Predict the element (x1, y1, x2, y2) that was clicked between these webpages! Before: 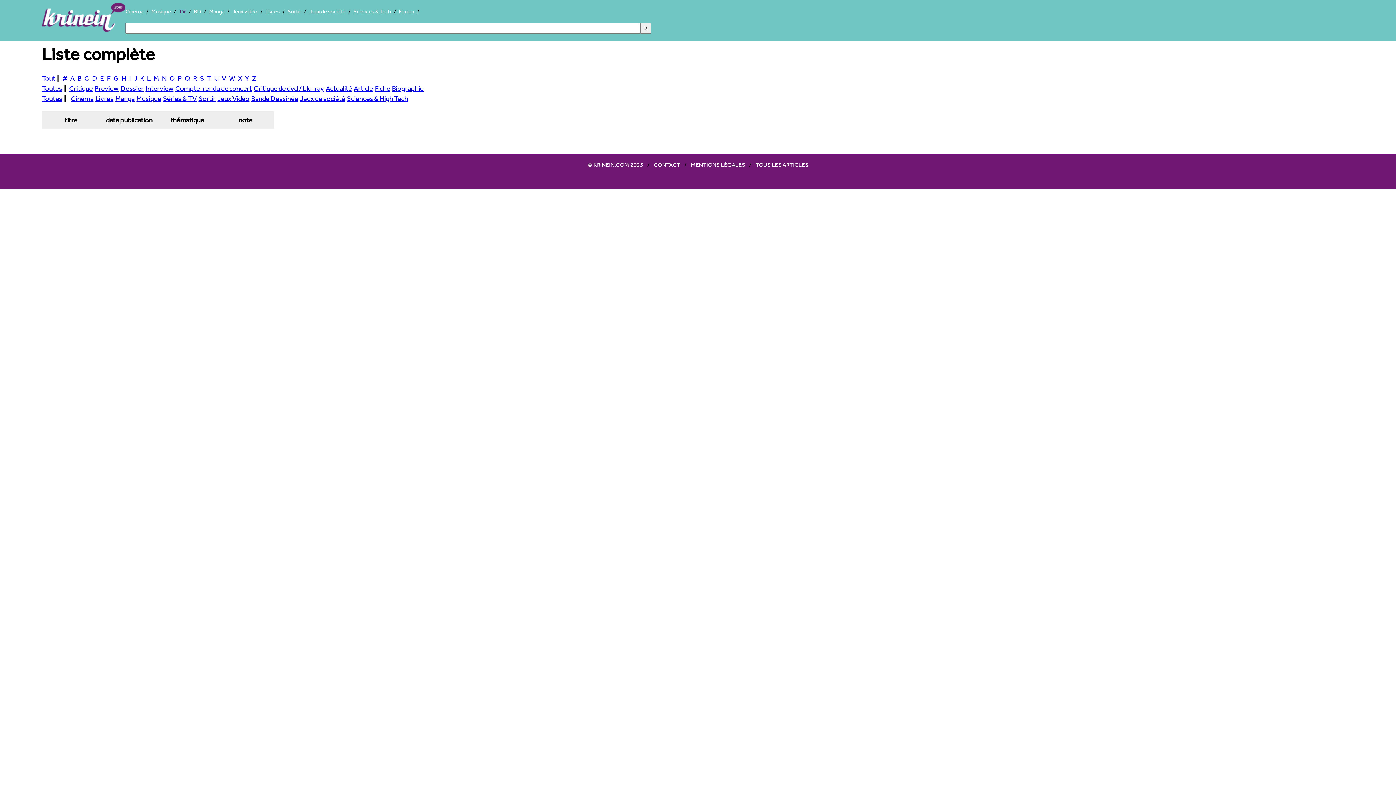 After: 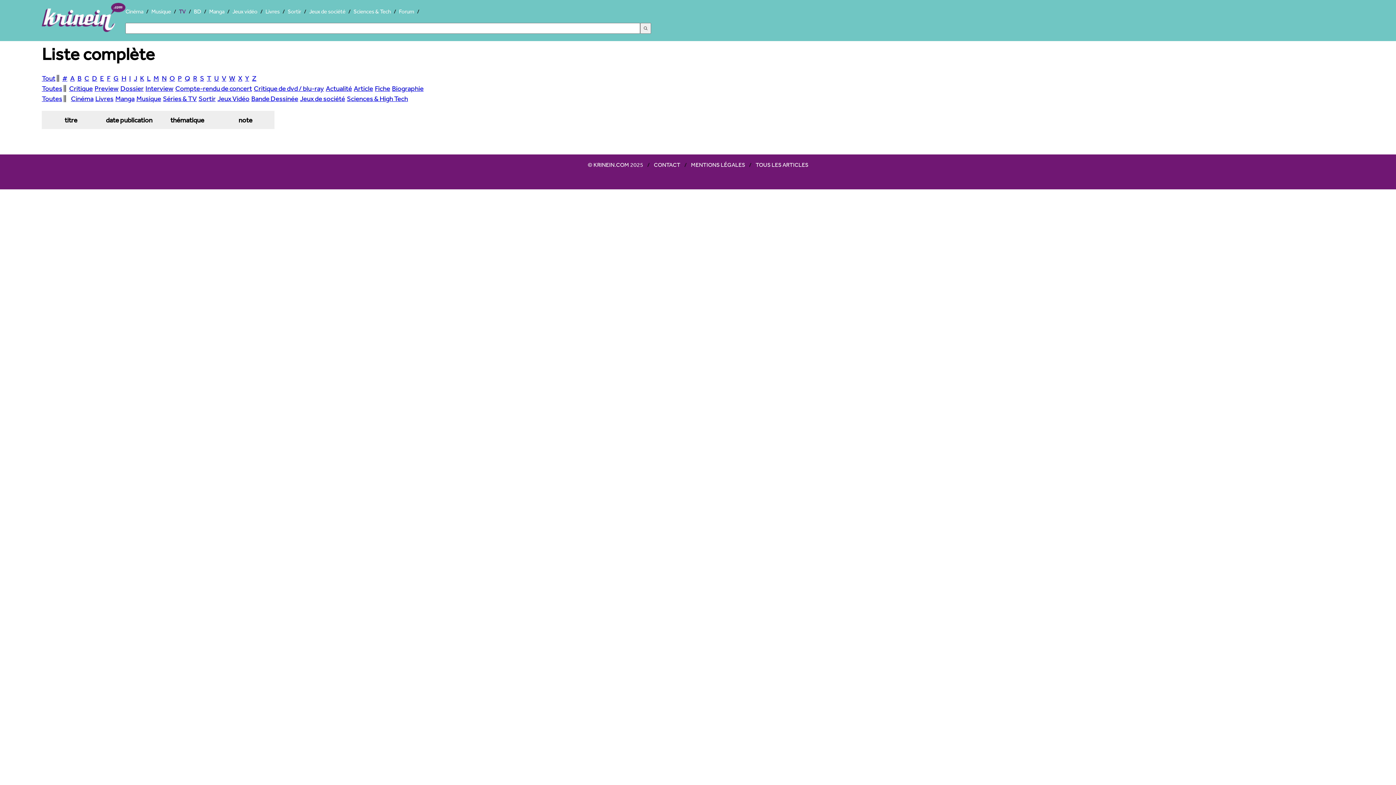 Action: bbox: (184, 74, 190, 82) label: Q